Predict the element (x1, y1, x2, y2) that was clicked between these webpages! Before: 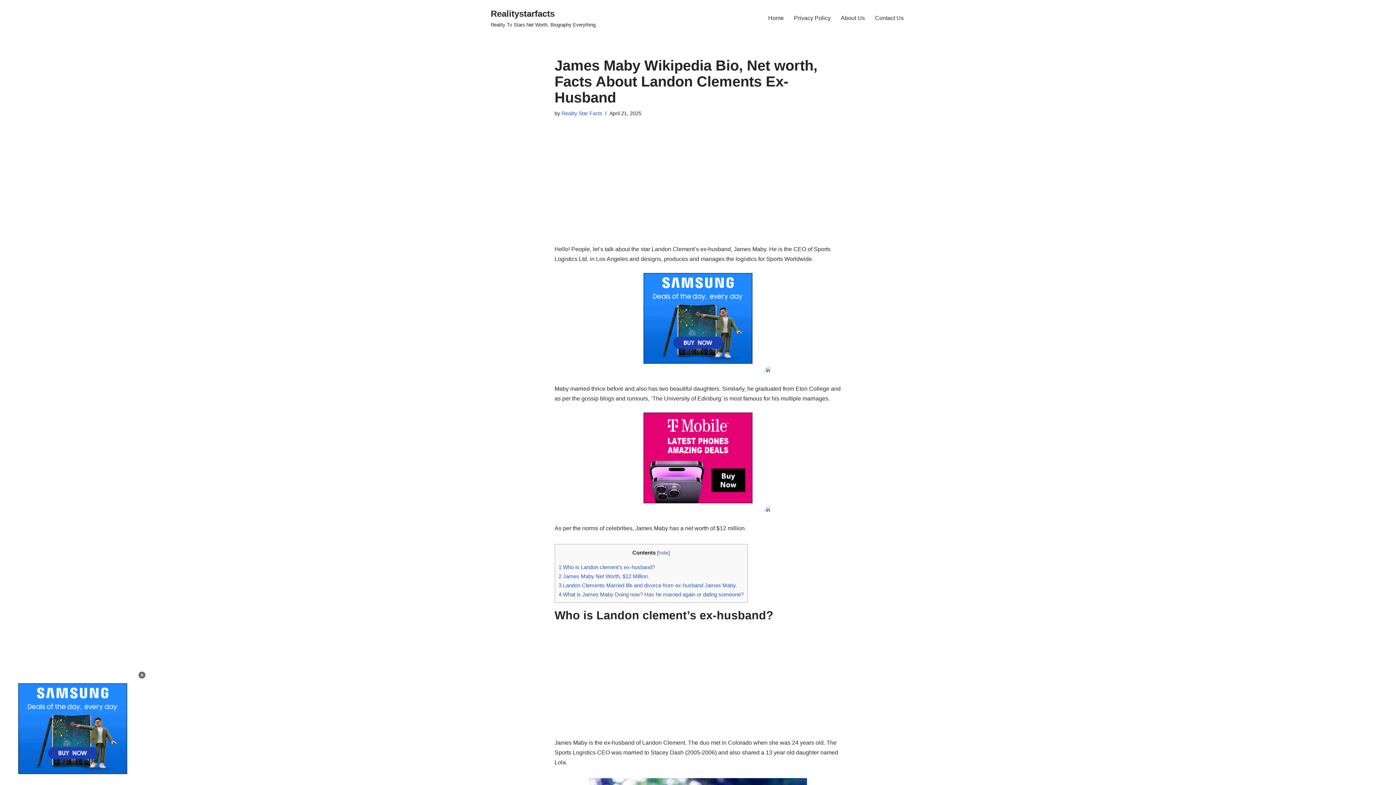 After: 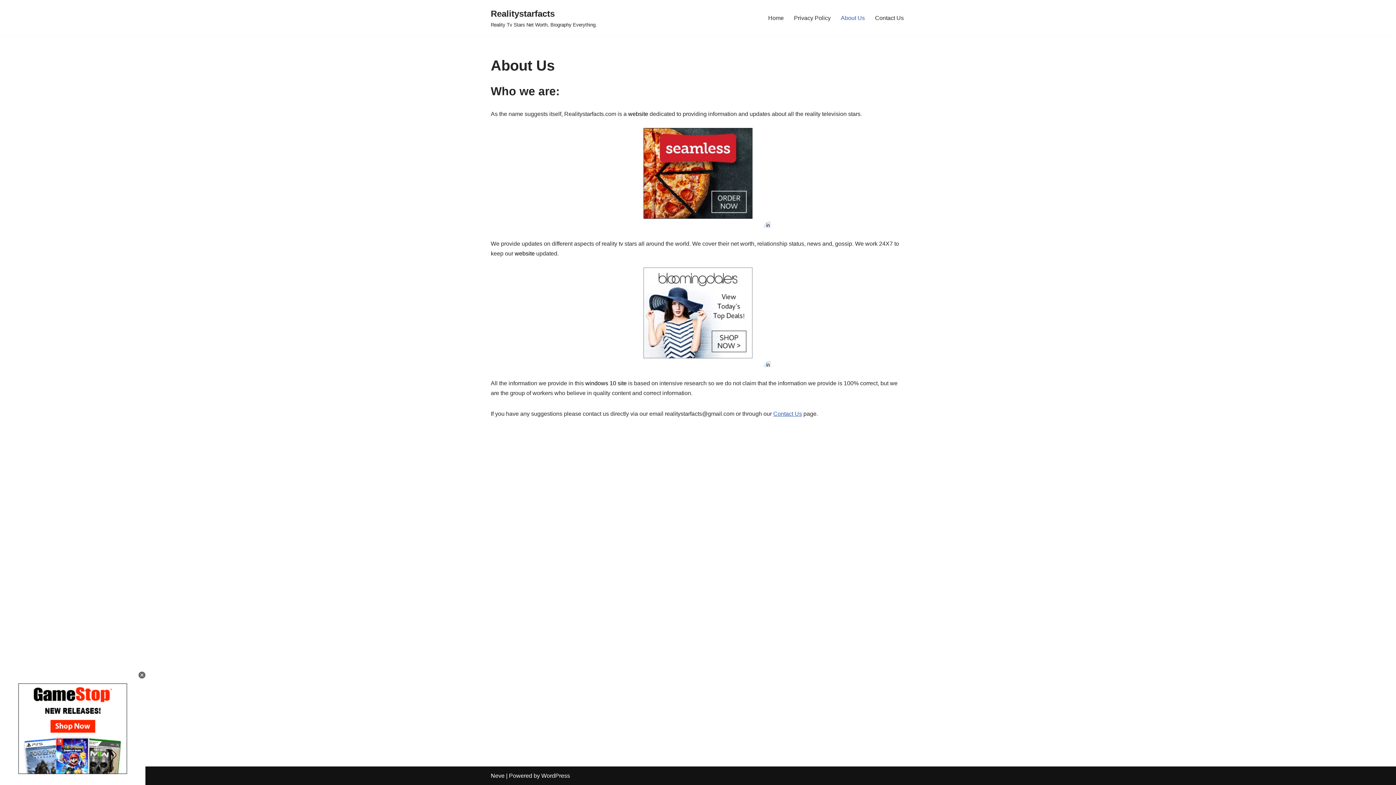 Action: bbox: (841, 13, 865, 22) label: About Us